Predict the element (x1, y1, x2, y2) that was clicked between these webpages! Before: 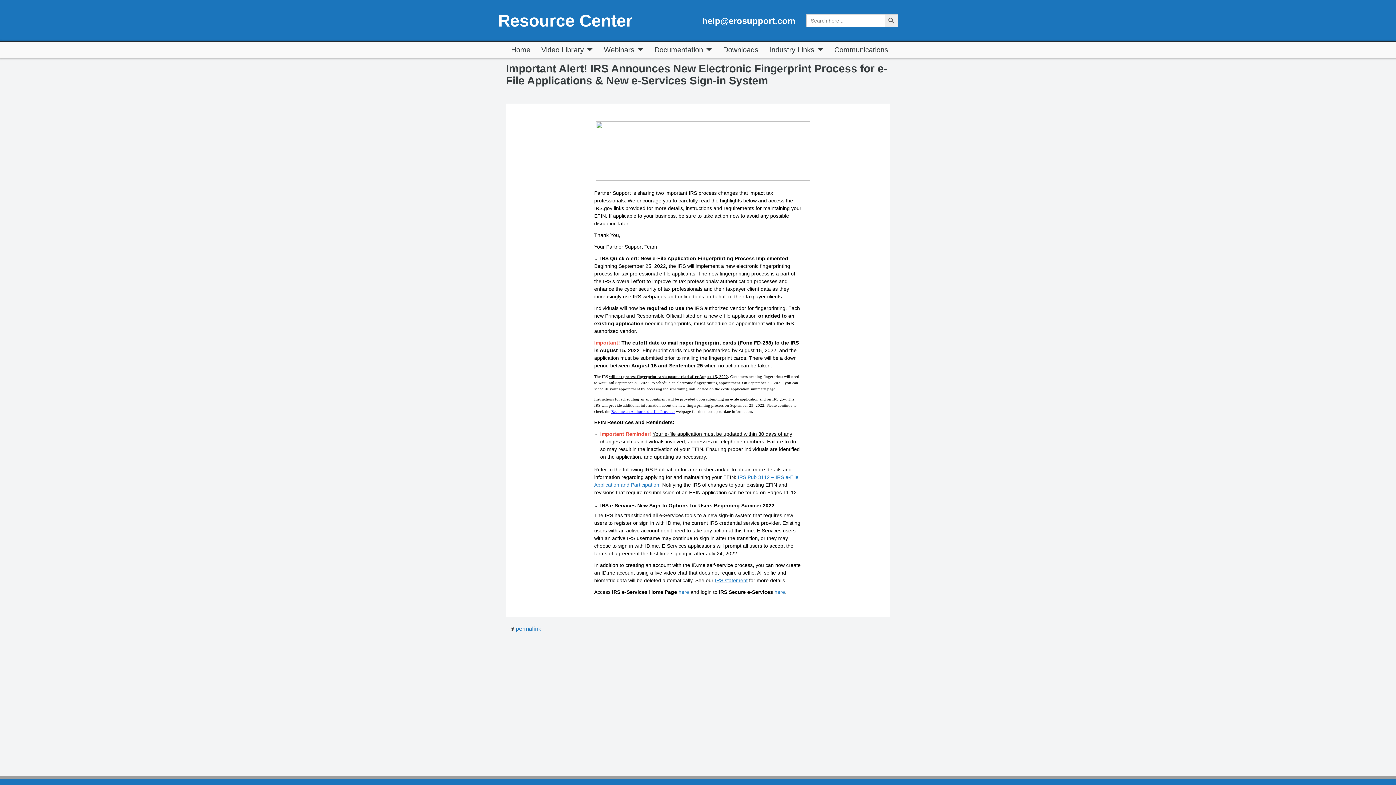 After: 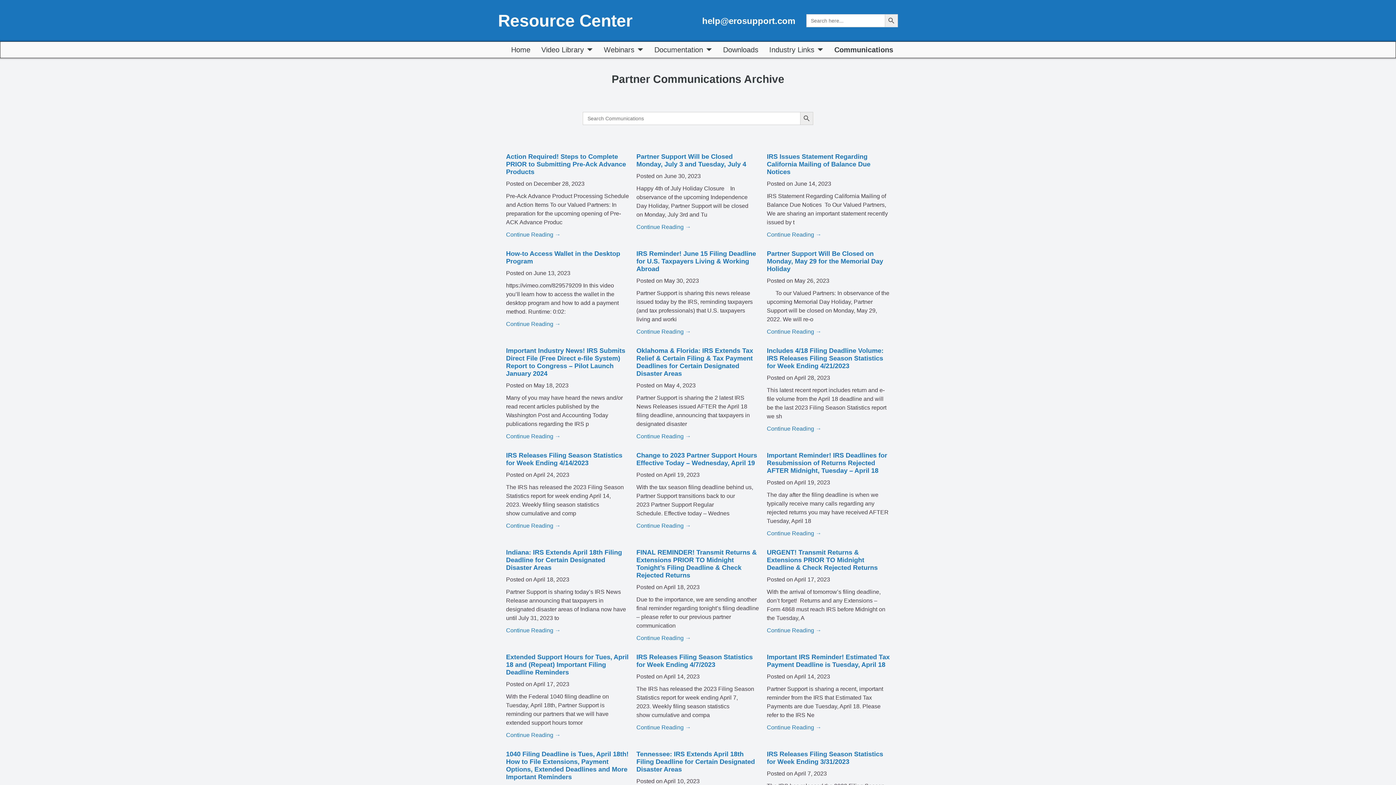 Action: bbox: (829, 41, 893, 57) label: Communications